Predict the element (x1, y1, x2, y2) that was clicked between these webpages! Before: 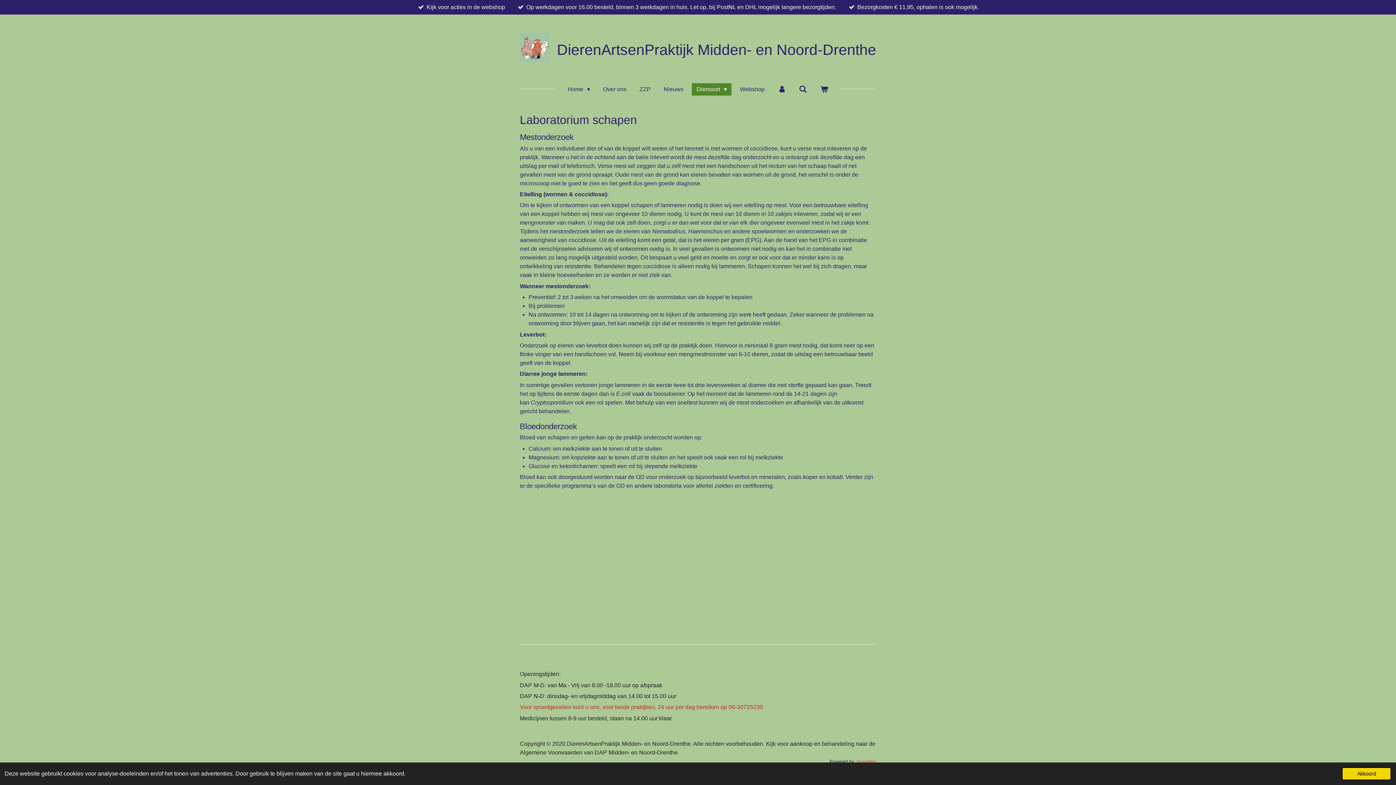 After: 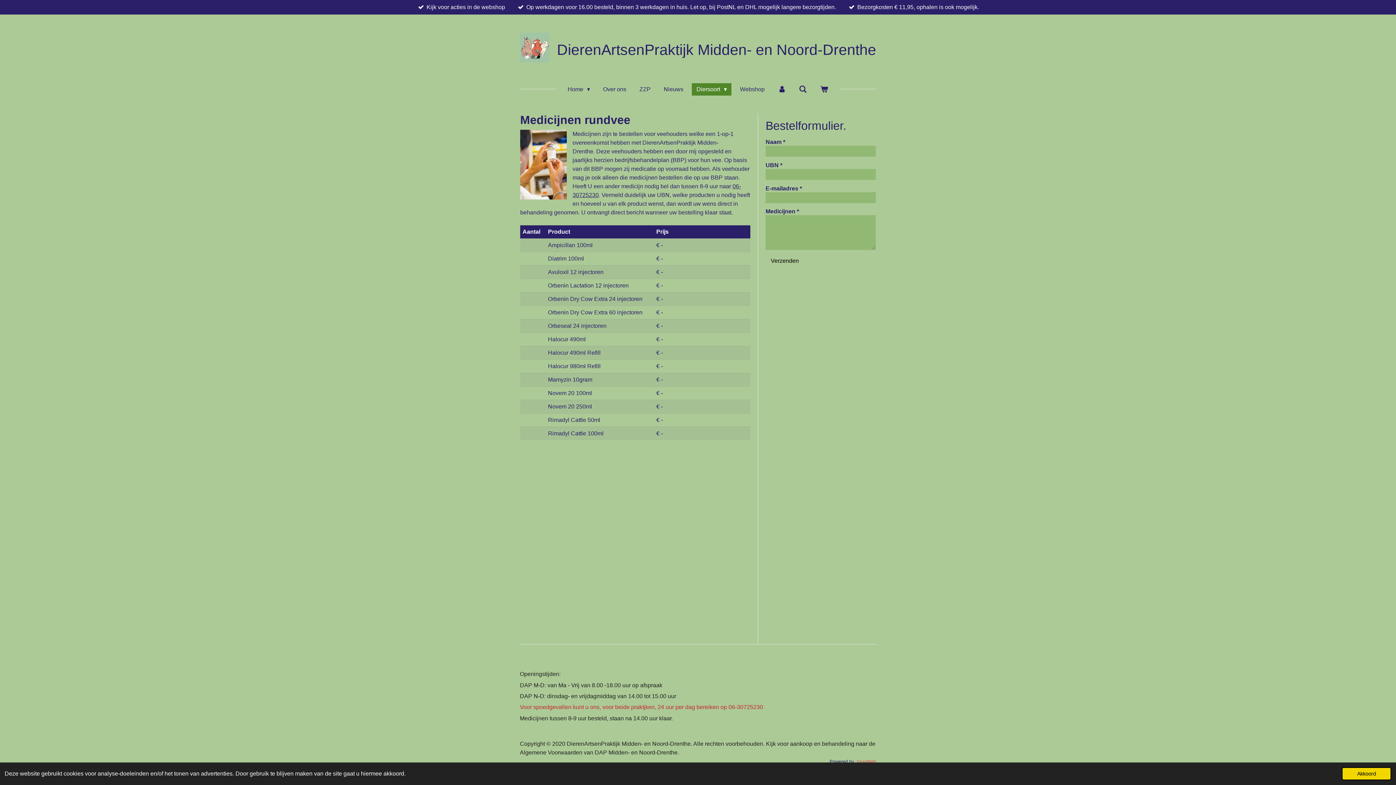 Action: label: Medicijnen bbox: (520, 715, 548, 721)